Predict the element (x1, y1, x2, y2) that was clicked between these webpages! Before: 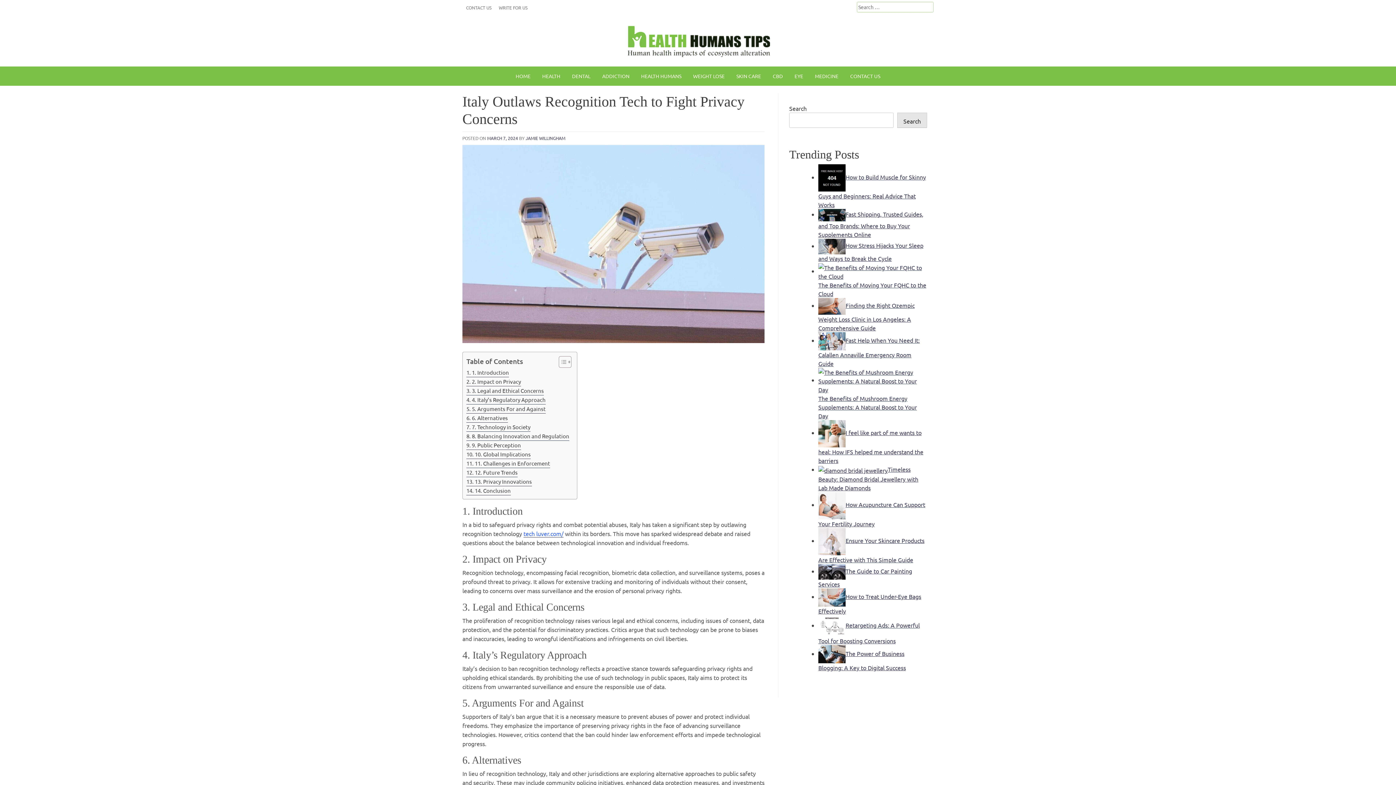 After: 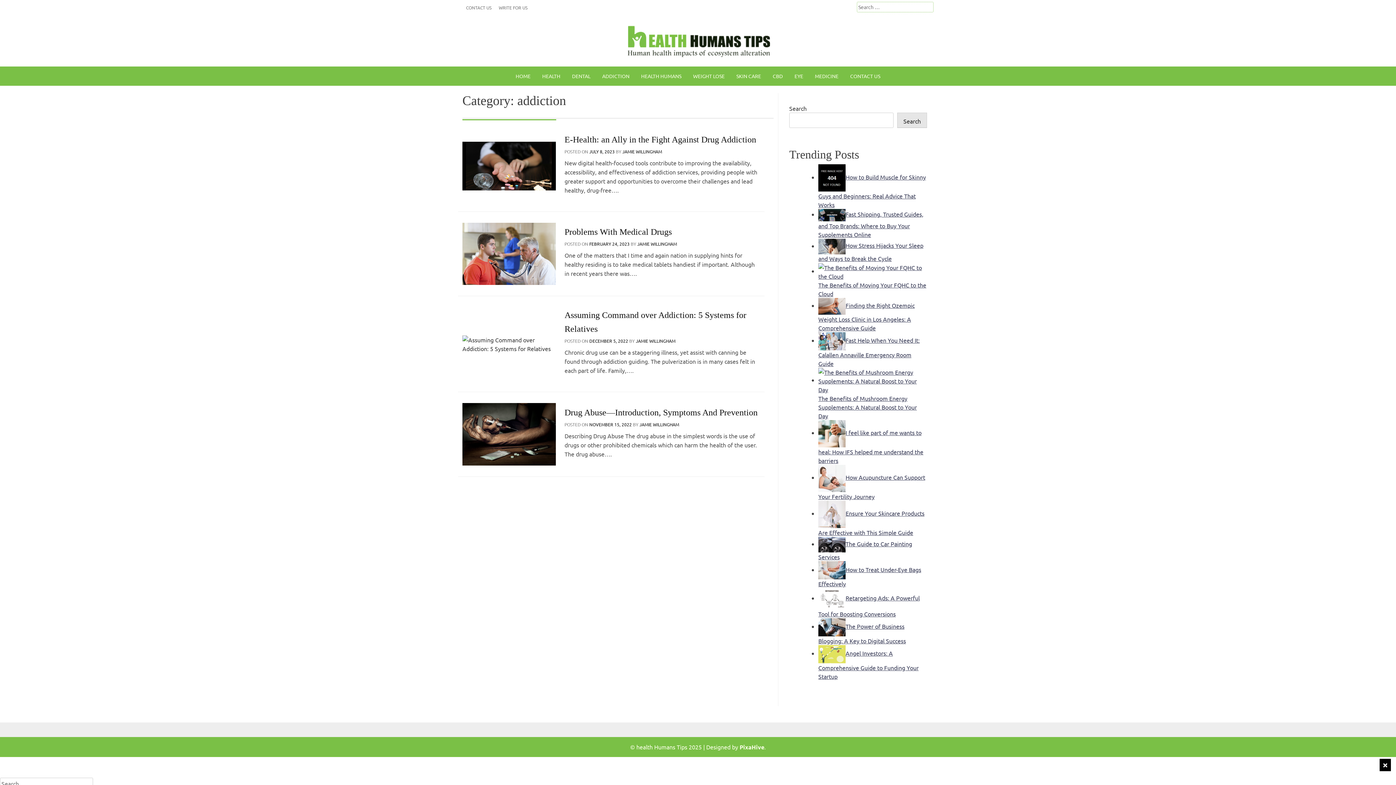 Action: bbox: (596, 66, 635, 85) label: ADDICTION